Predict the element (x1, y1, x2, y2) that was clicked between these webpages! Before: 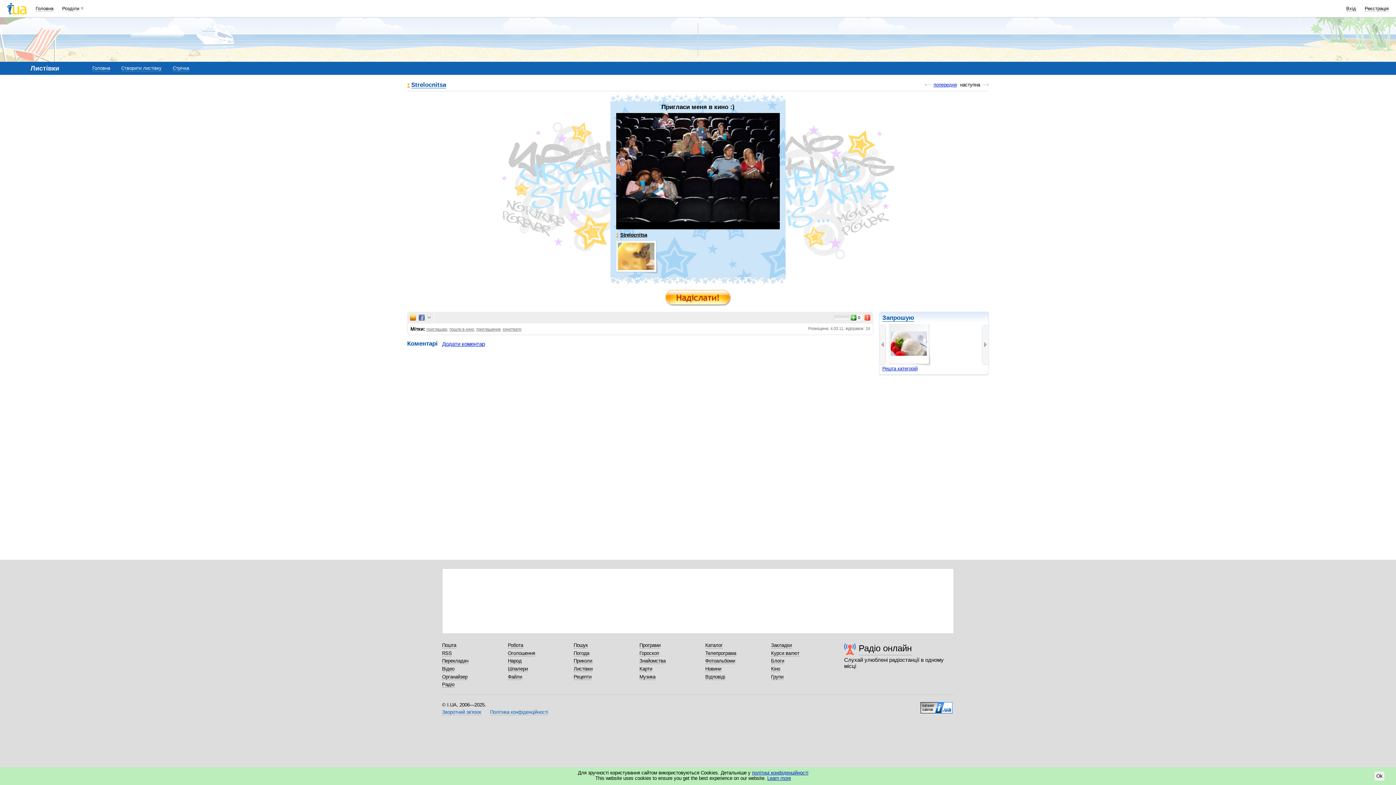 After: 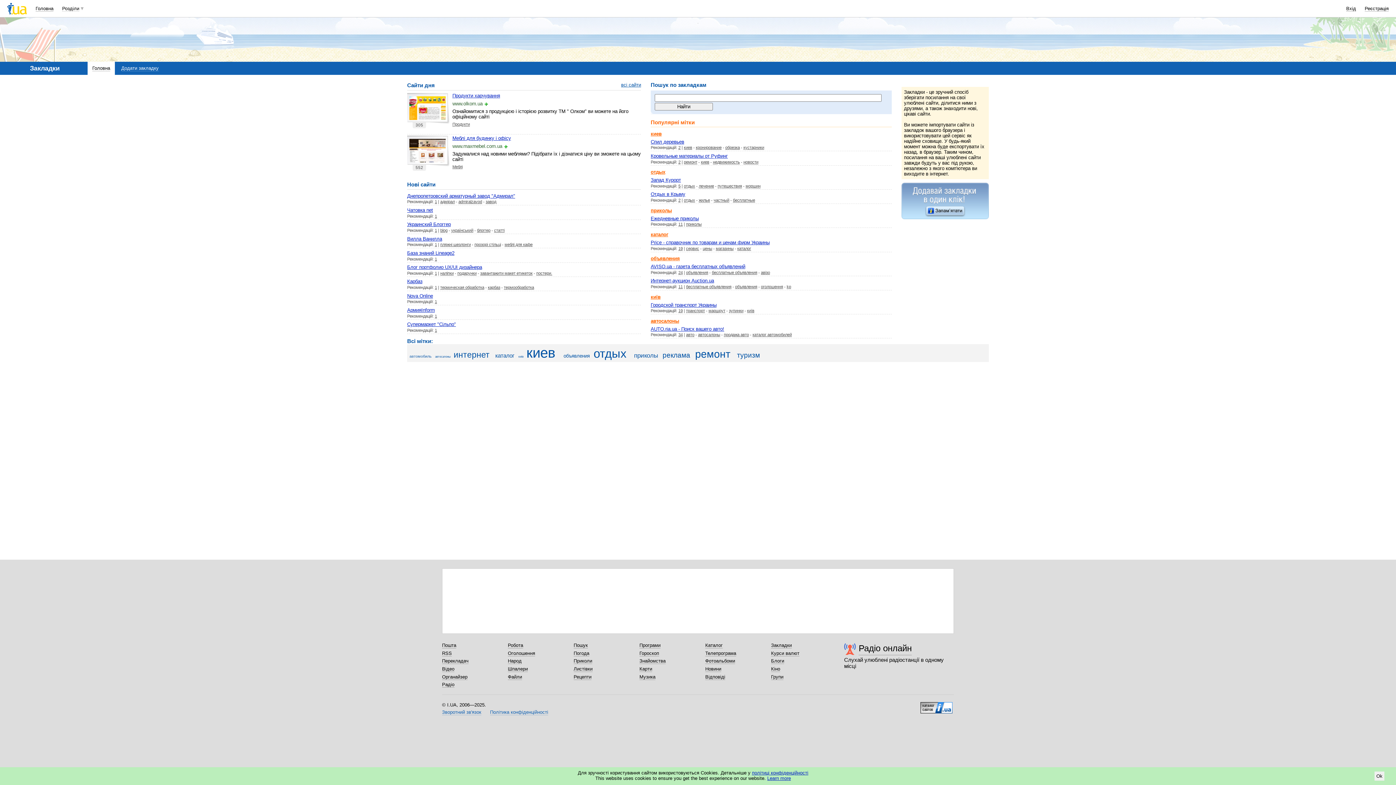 Action: bbox: (771, 642, 792, 648) label: Закладки